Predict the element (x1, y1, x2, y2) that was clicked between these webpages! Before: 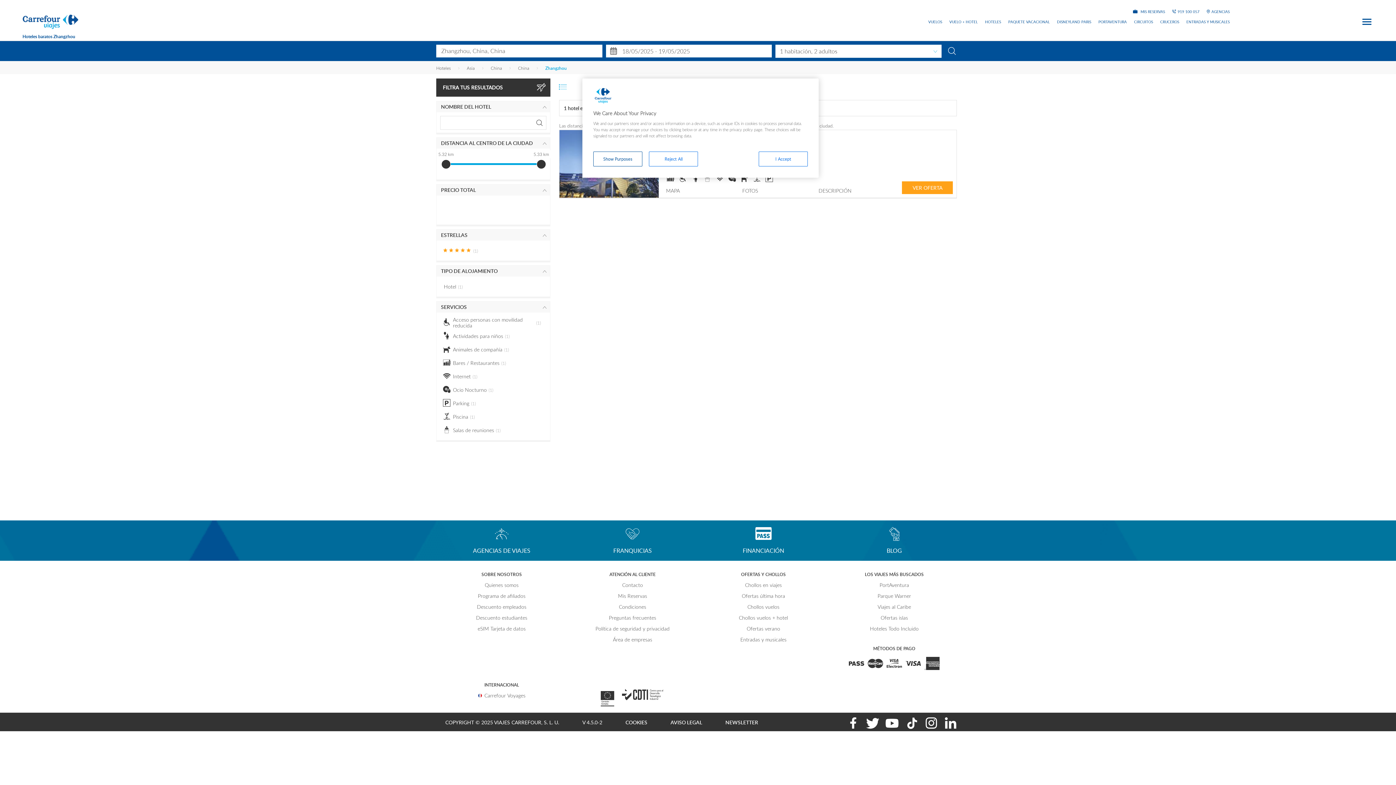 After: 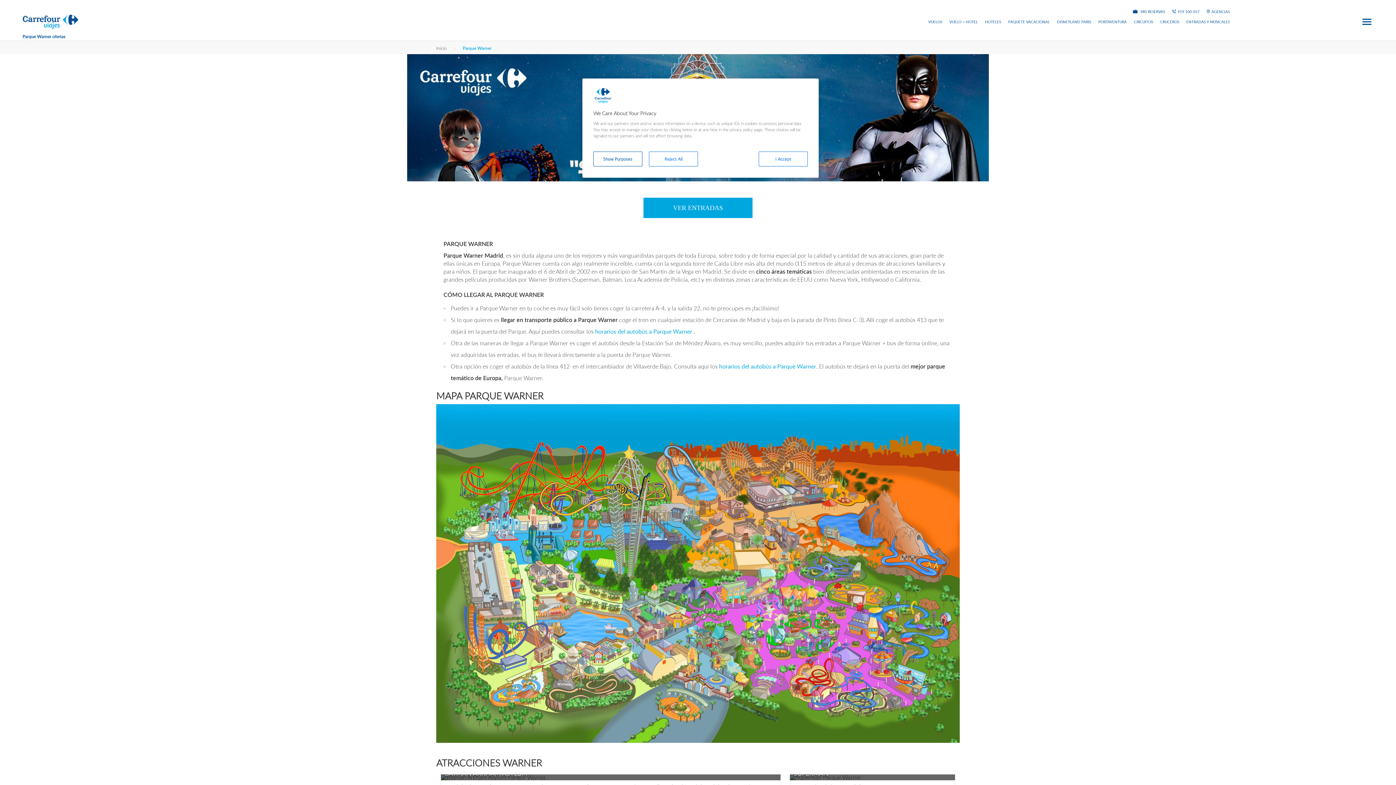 Action: label: Parque Warner bbox: (877, 592, 911, 599)